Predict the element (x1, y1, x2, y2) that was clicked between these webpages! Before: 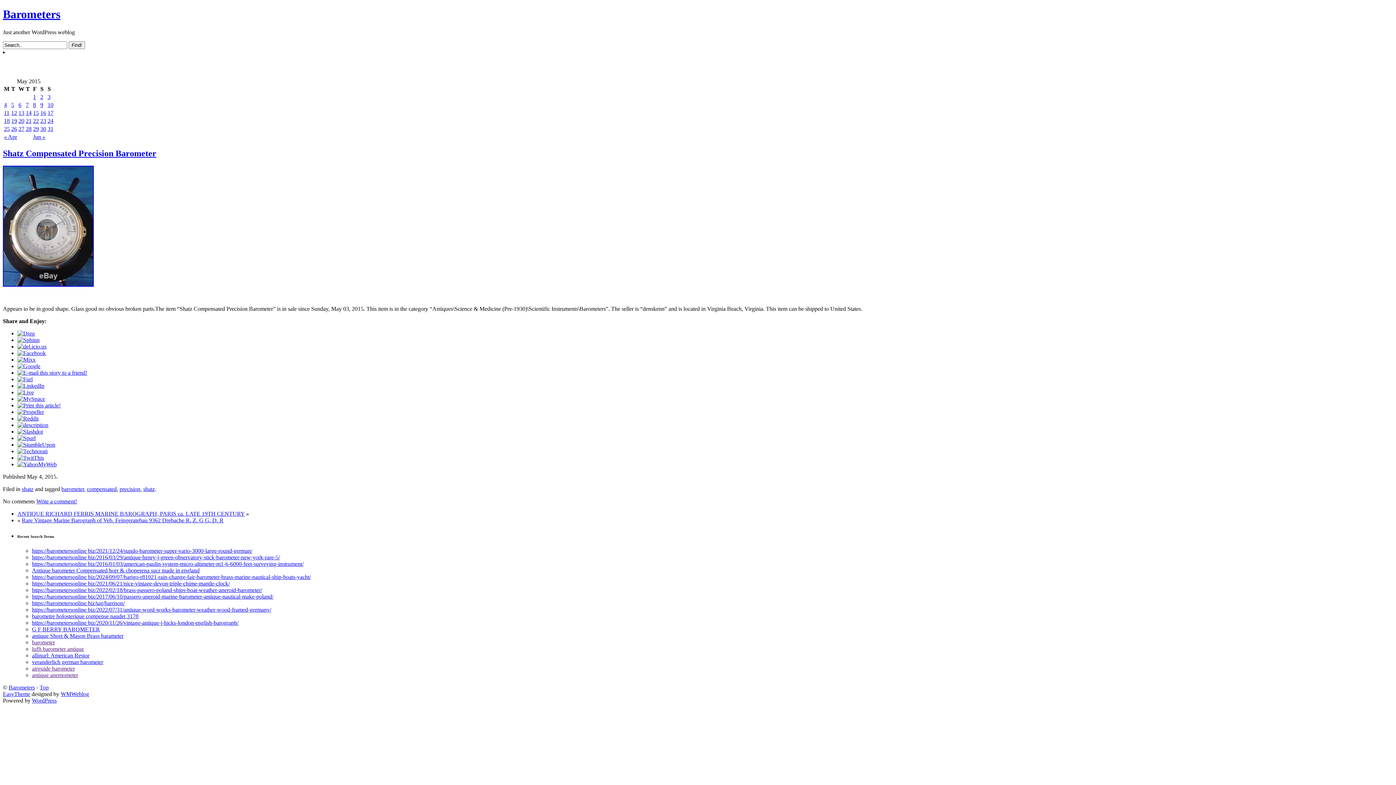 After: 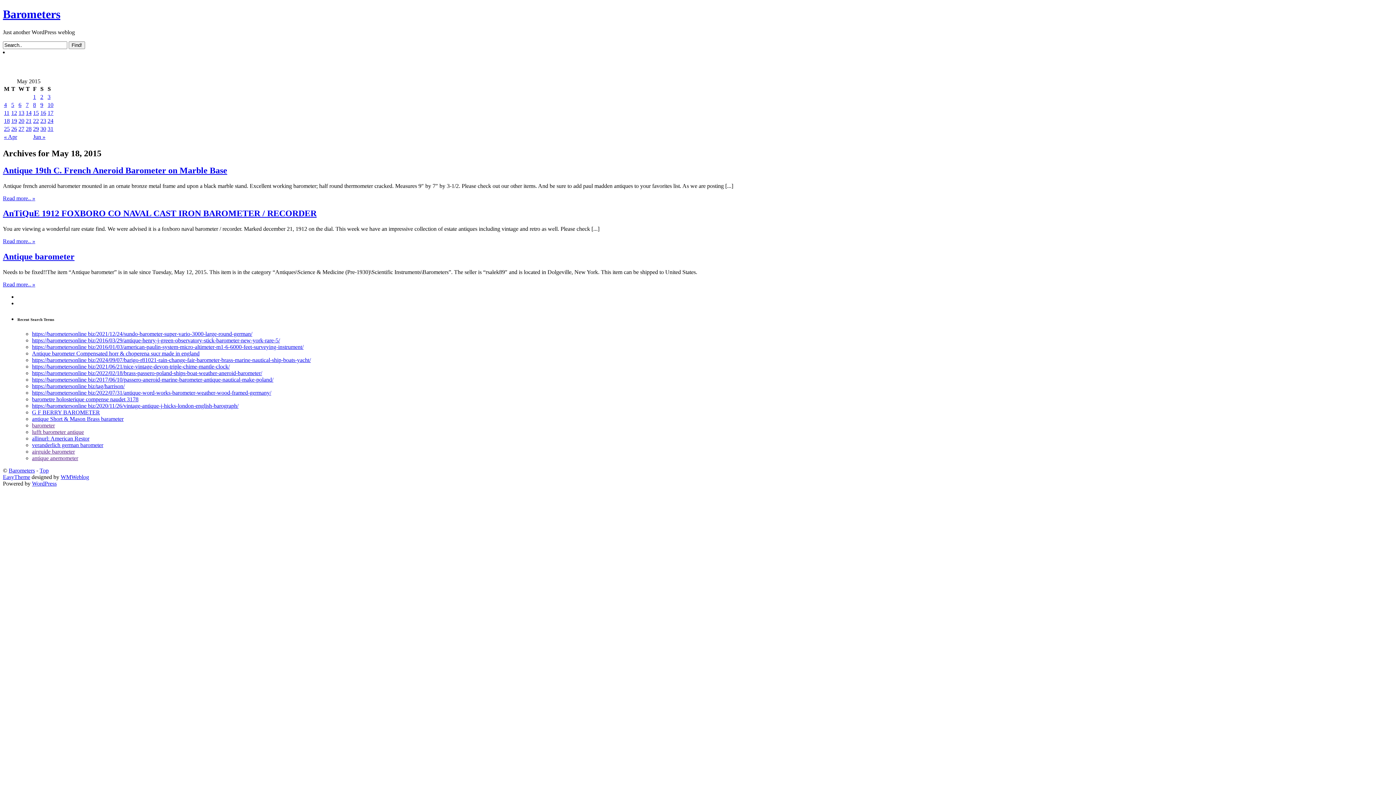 Action: label: 18 bbox: (4, 117, 9, 123)